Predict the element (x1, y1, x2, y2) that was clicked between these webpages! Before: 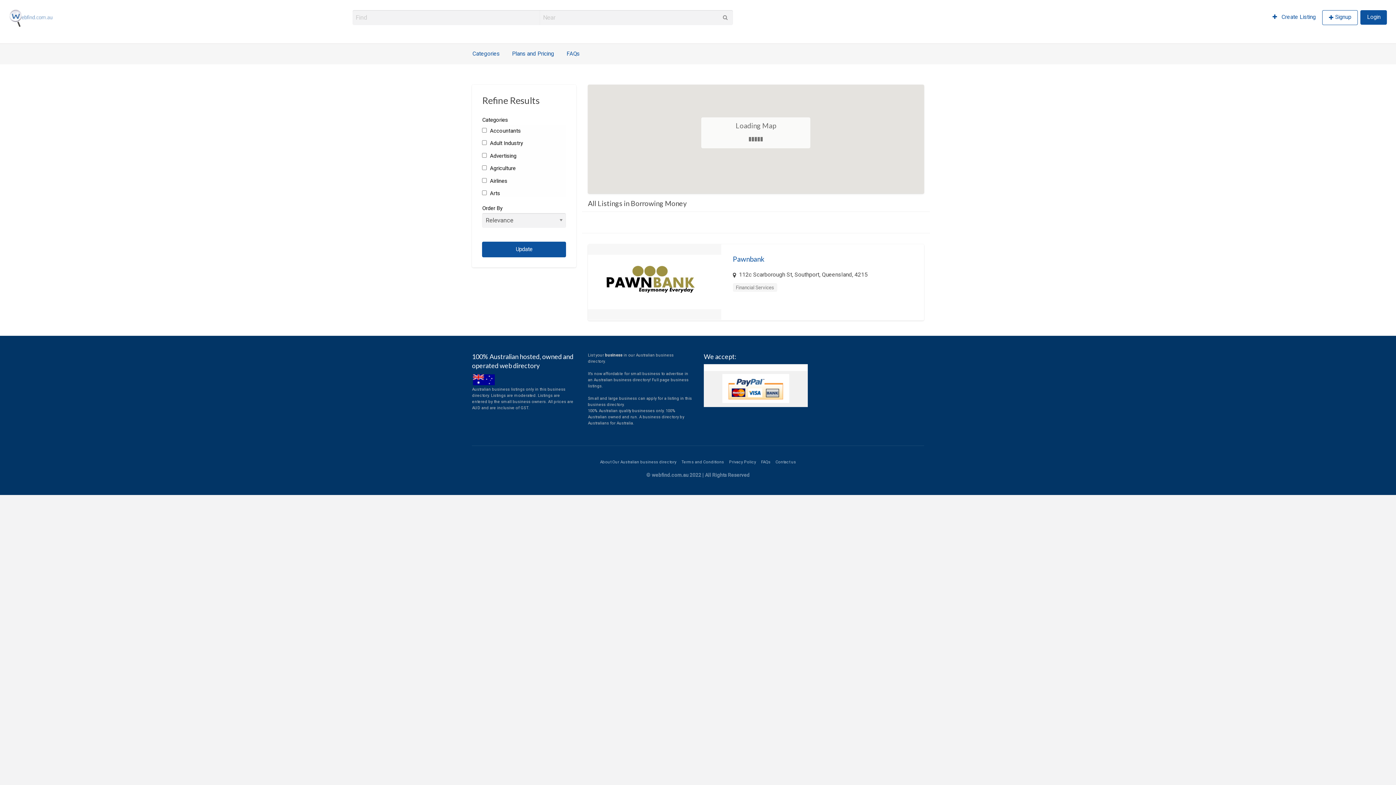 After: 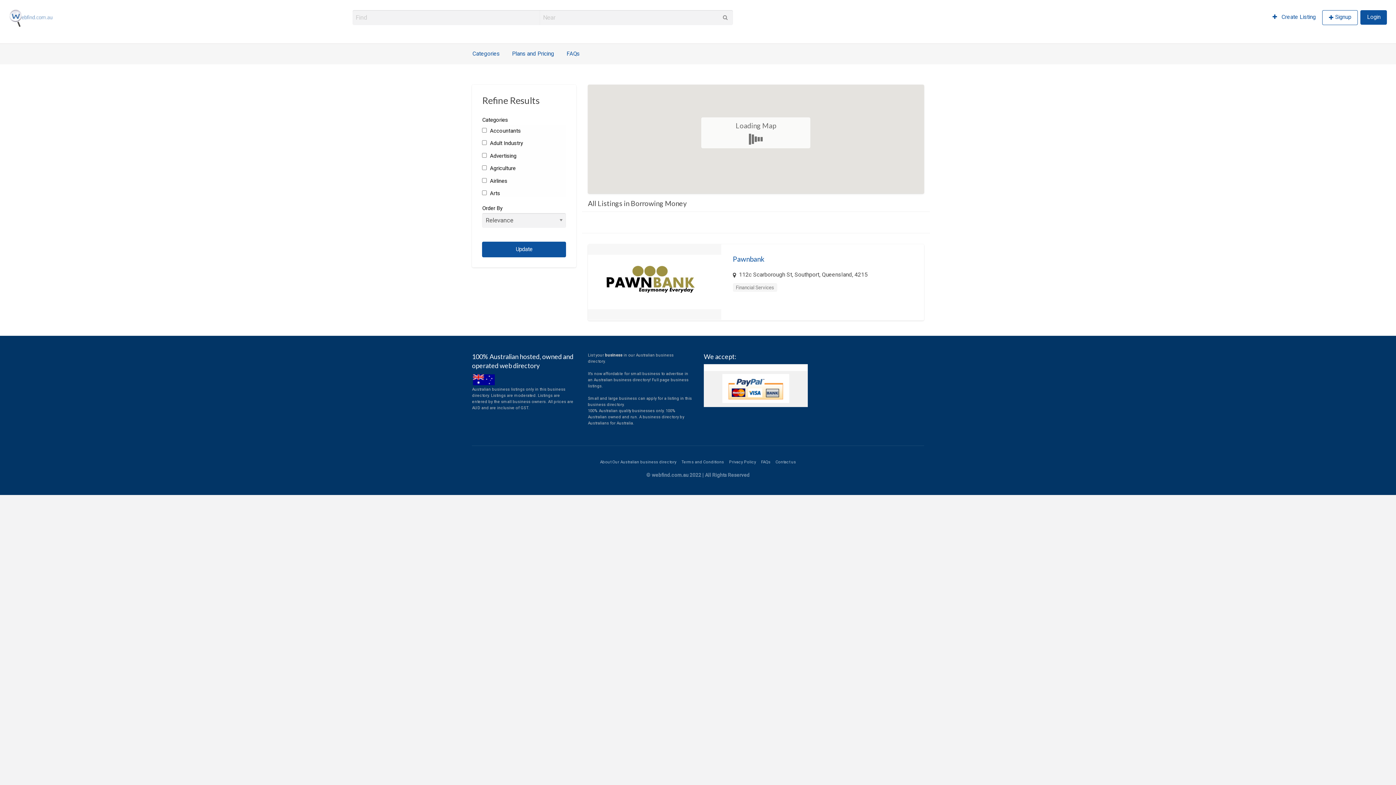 Action: bbox: (722, 384, 789, 391)